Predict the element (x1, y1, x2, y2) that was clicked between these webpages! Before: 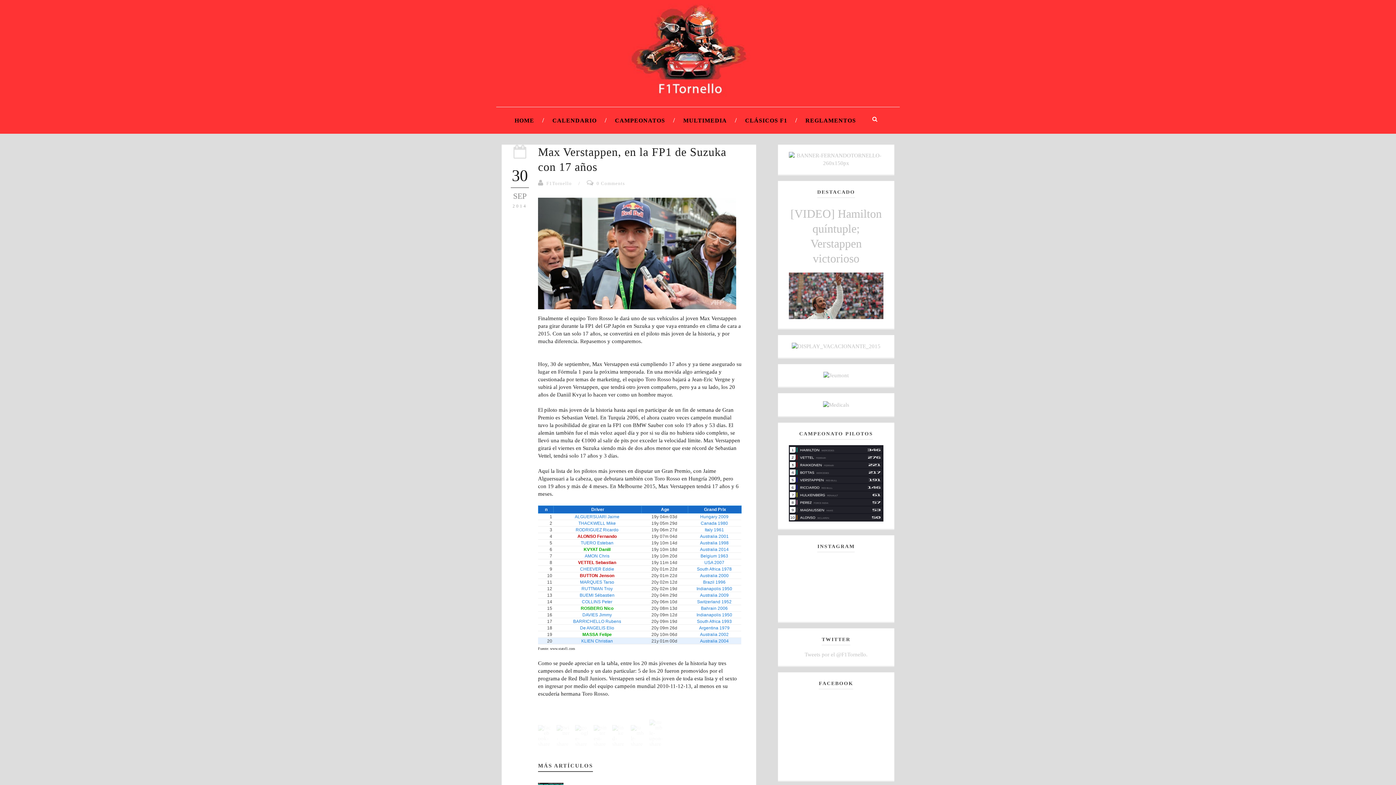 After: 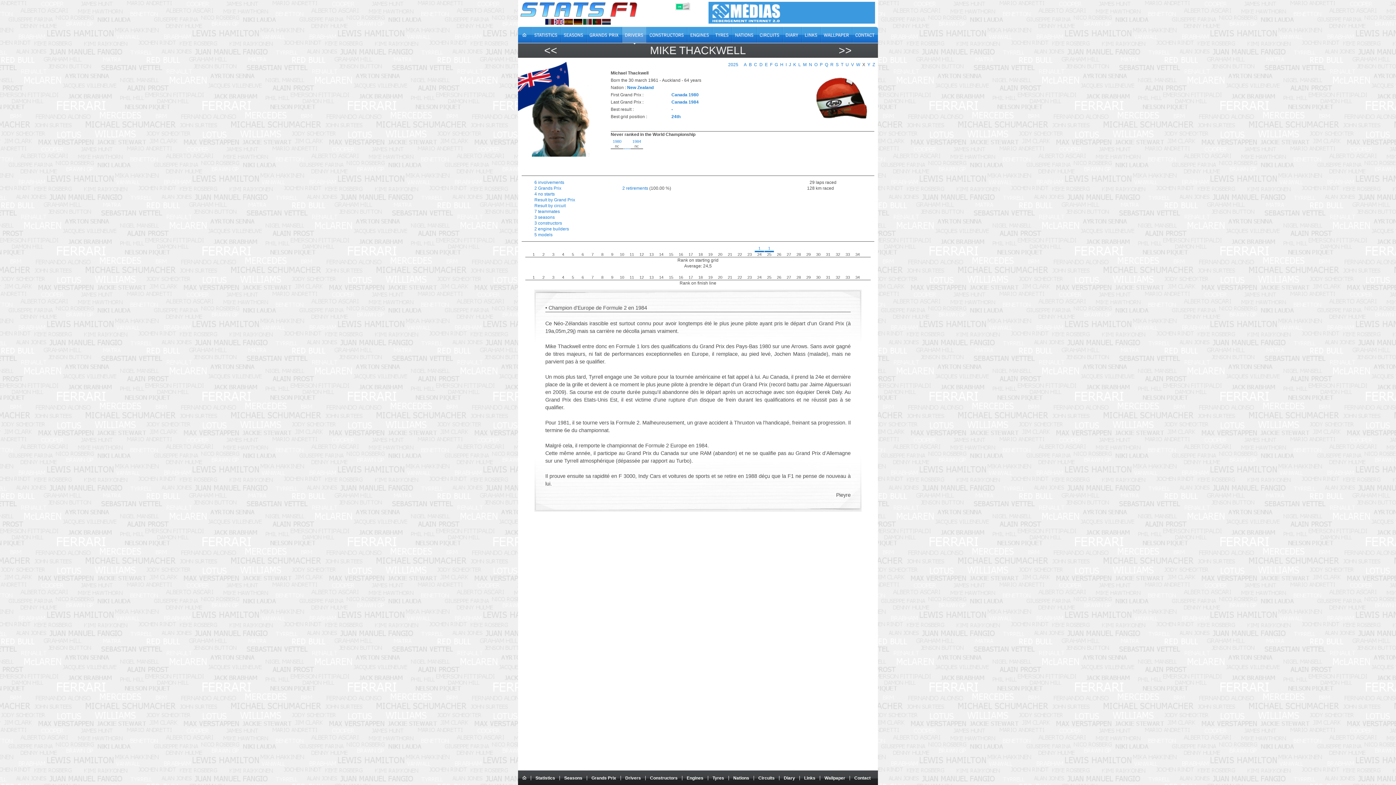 Action: bbox: (578, 520, 616, 526) label: THACKWELL Mike